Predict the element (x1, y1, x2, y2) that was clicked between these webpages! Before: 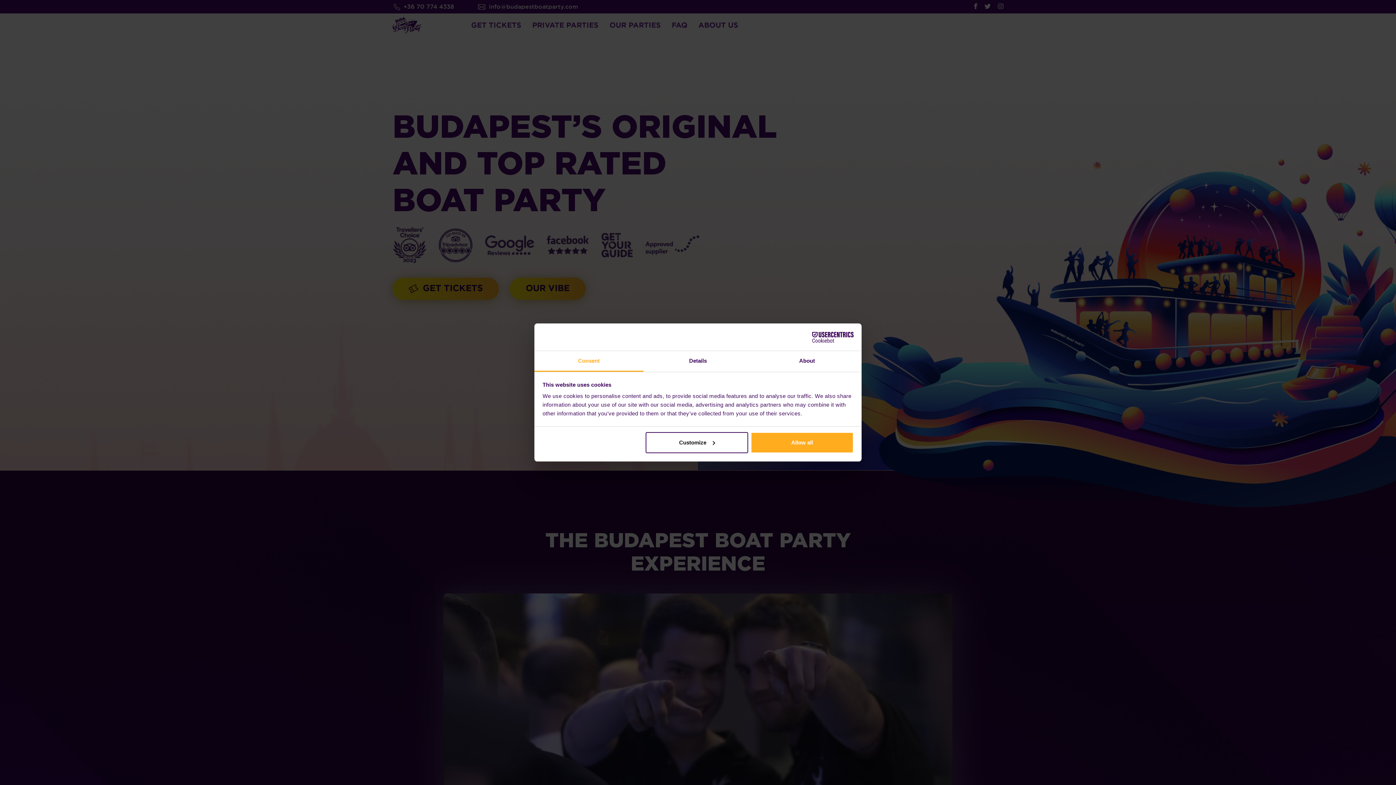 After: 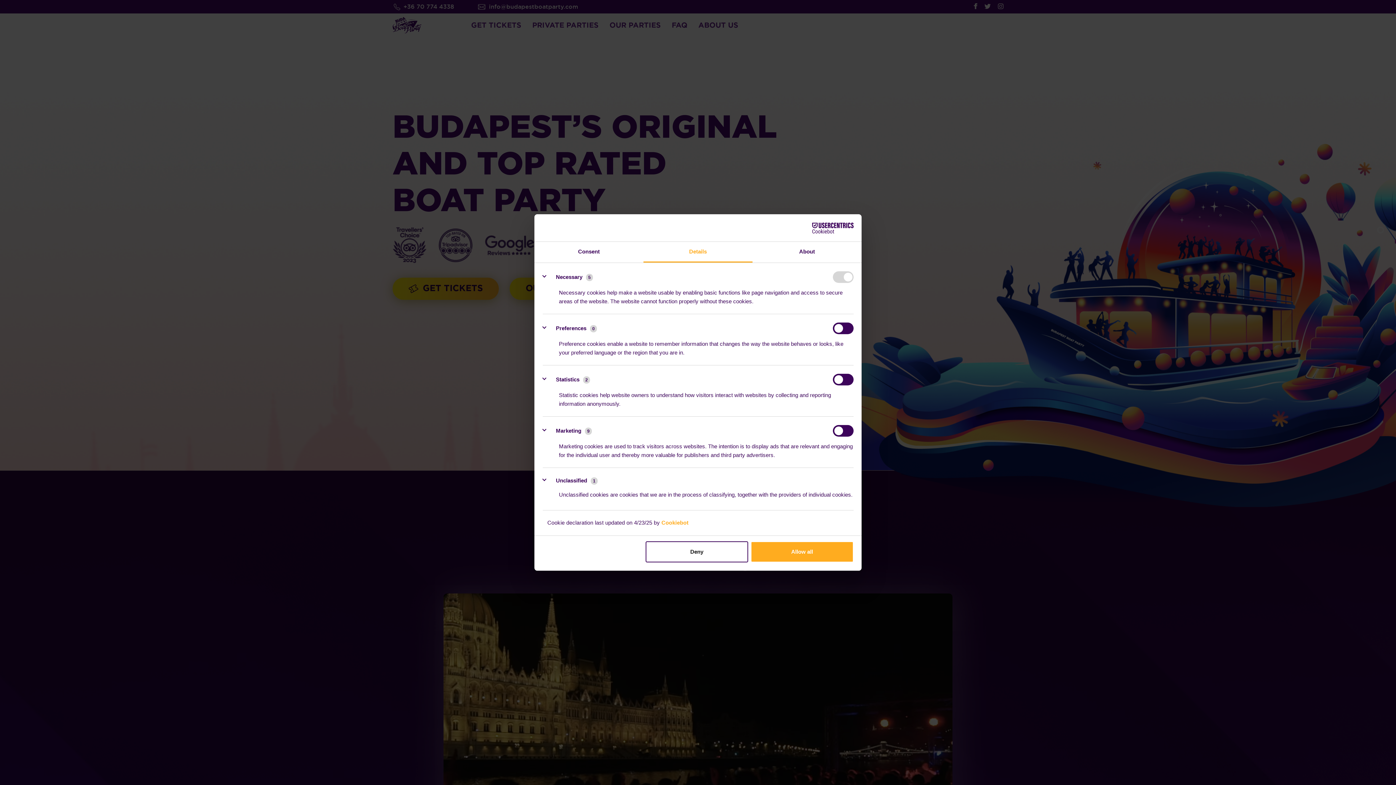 Action: bbox: (643, 351, 752, 372) label: Details